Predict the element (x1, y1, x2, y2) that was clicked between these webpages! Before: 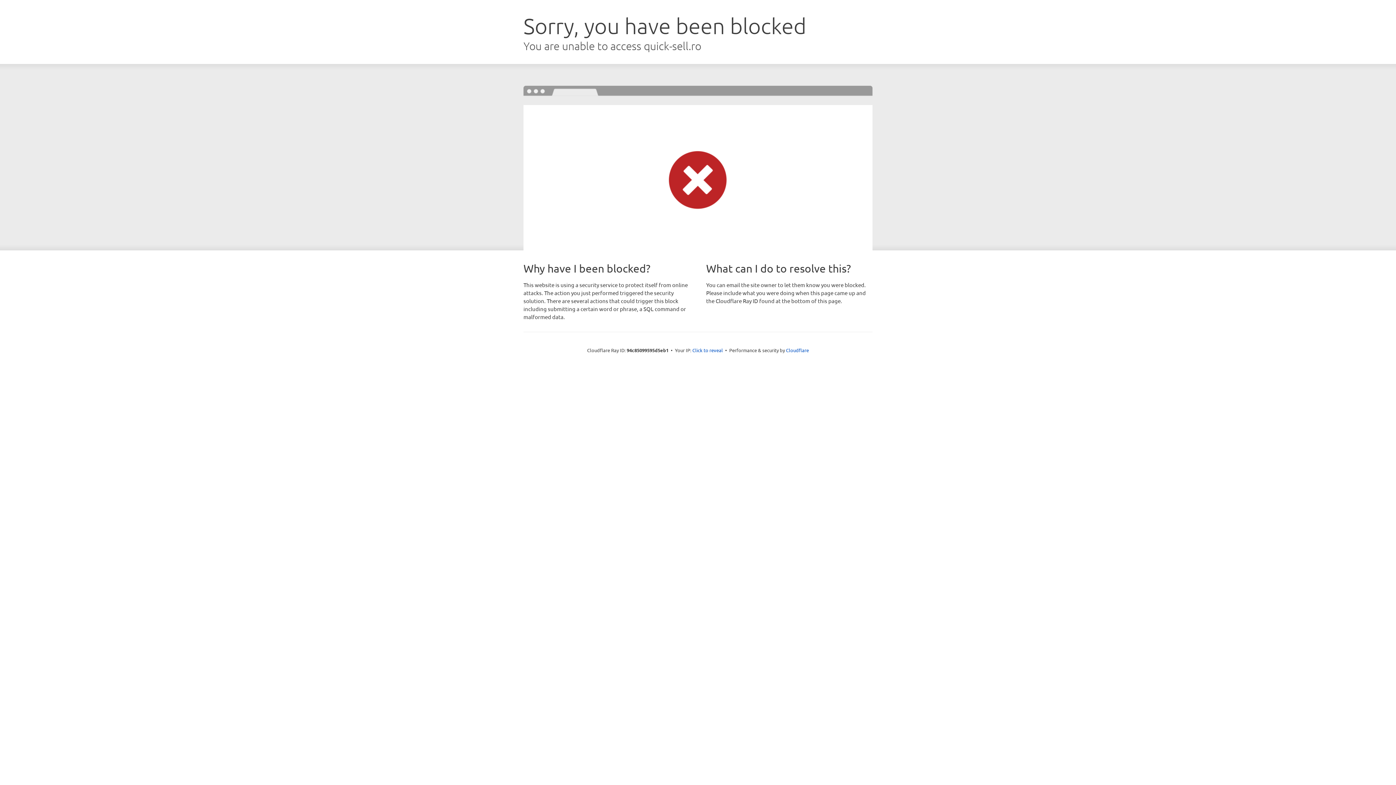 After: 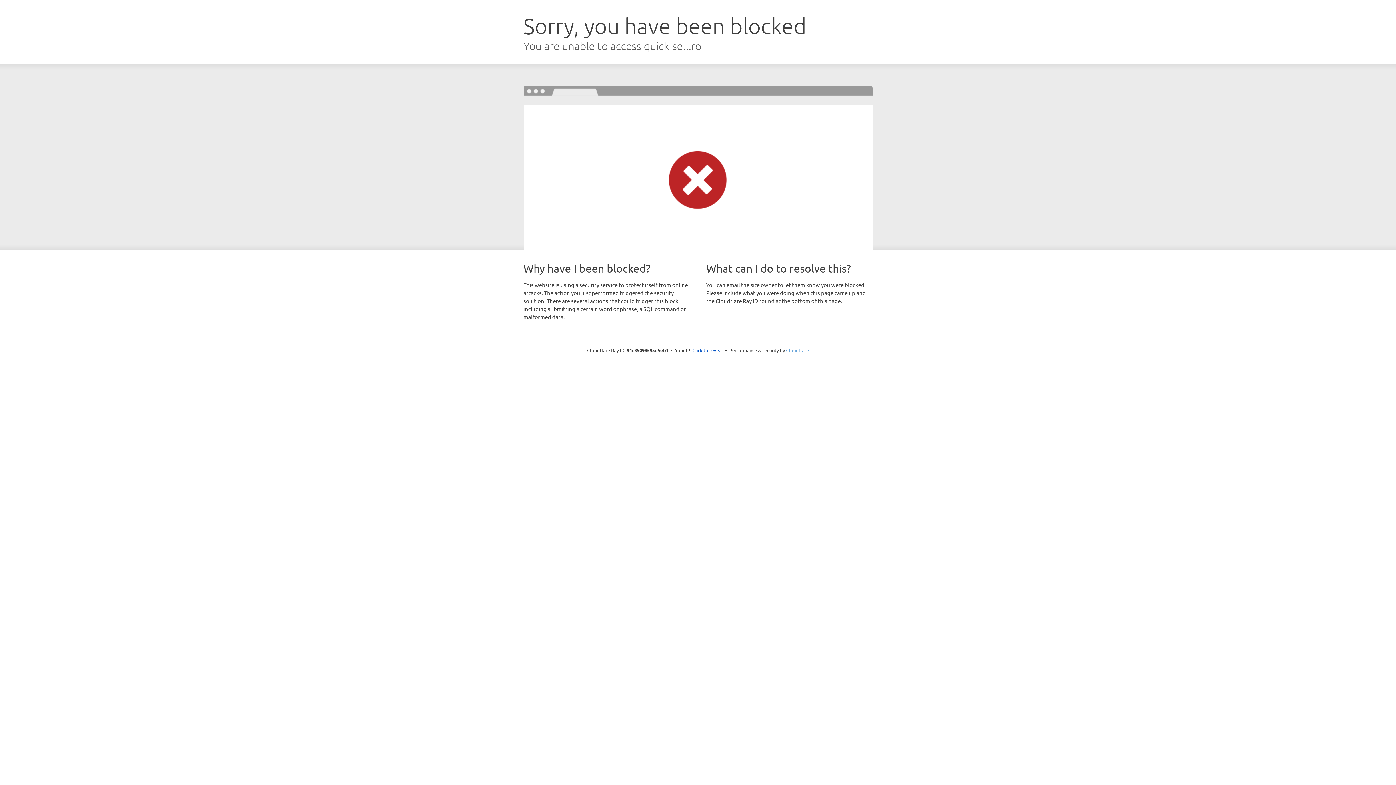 Action: label: Cloudflare bbox: (786, 347, 809, 353)